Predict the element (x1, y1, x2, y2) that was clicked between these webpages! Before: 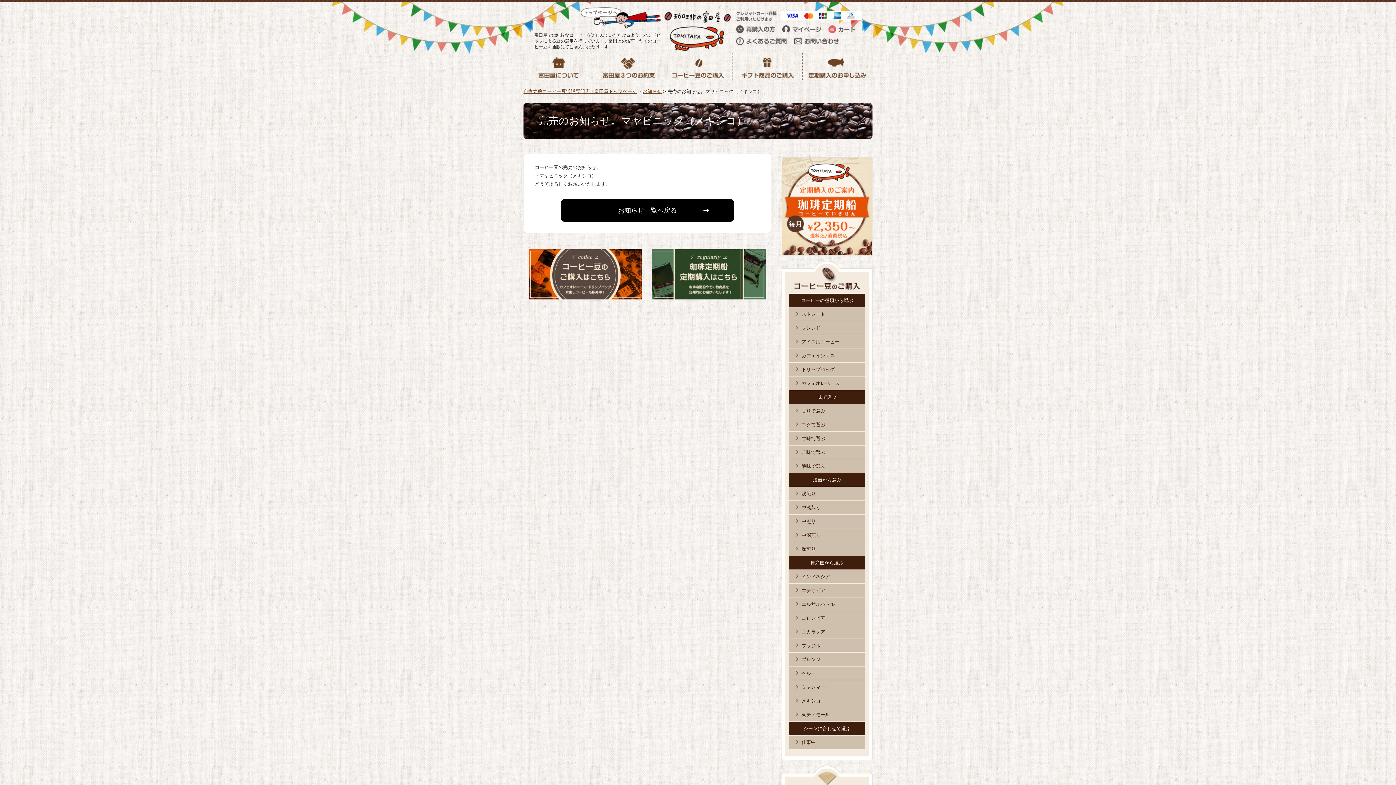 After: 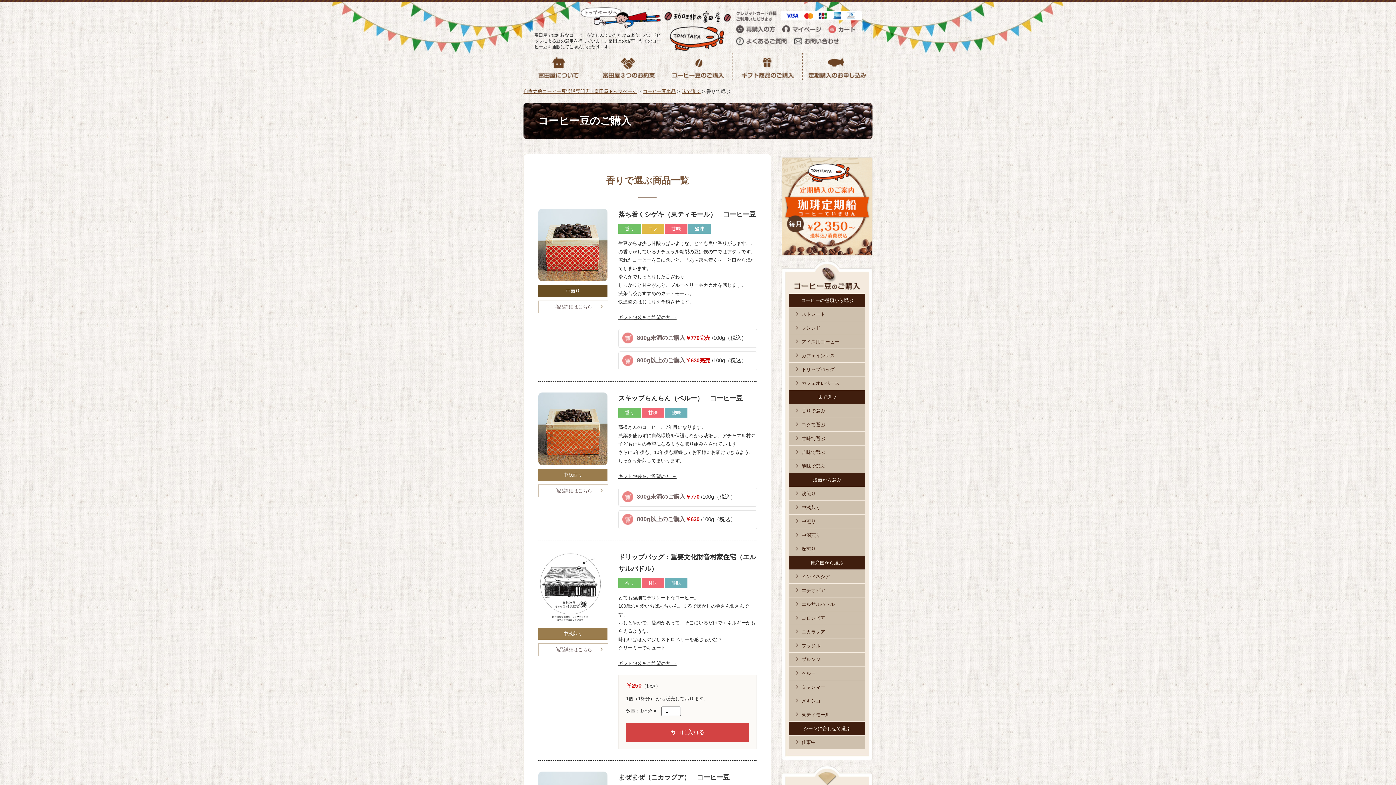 Action: bbox: (801, 406, 858, 415) label: 香りで選ぶ